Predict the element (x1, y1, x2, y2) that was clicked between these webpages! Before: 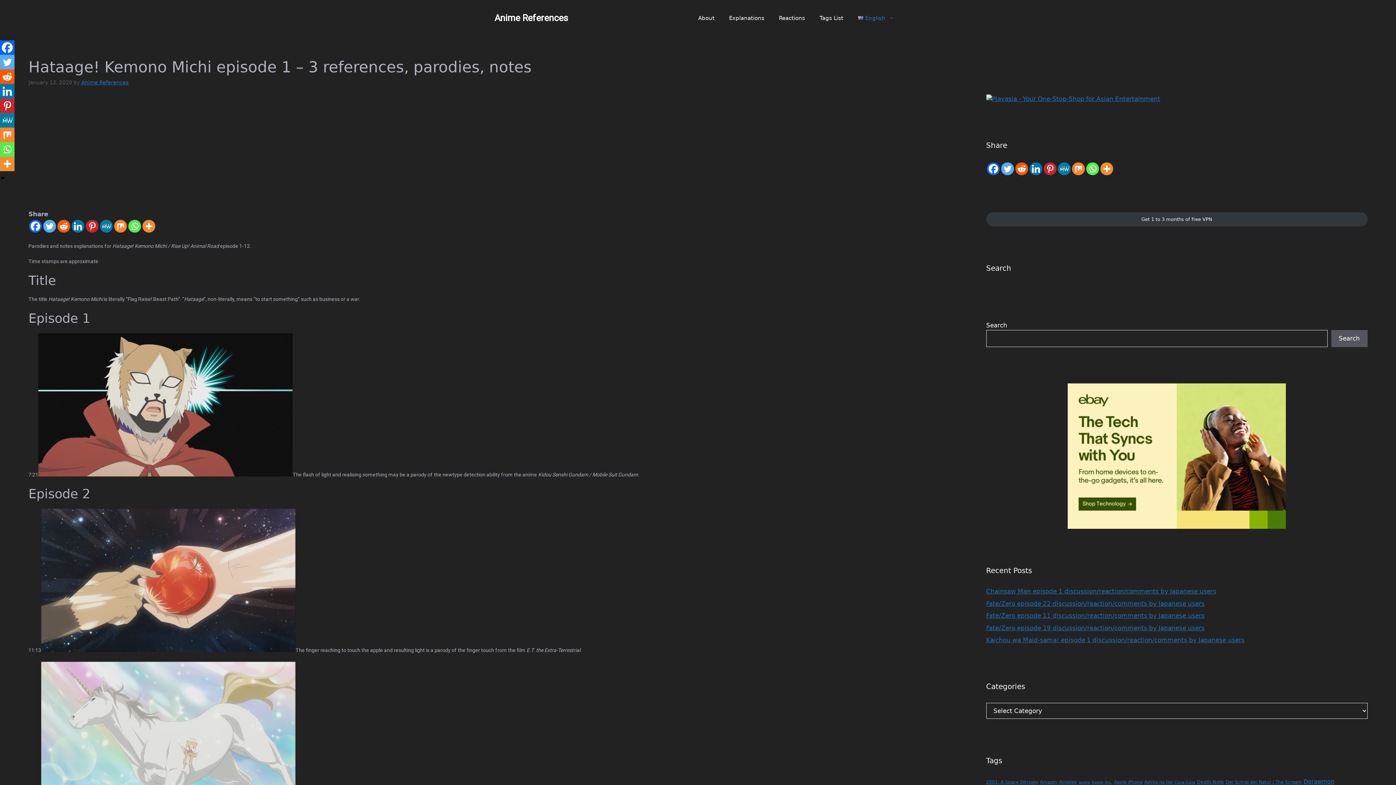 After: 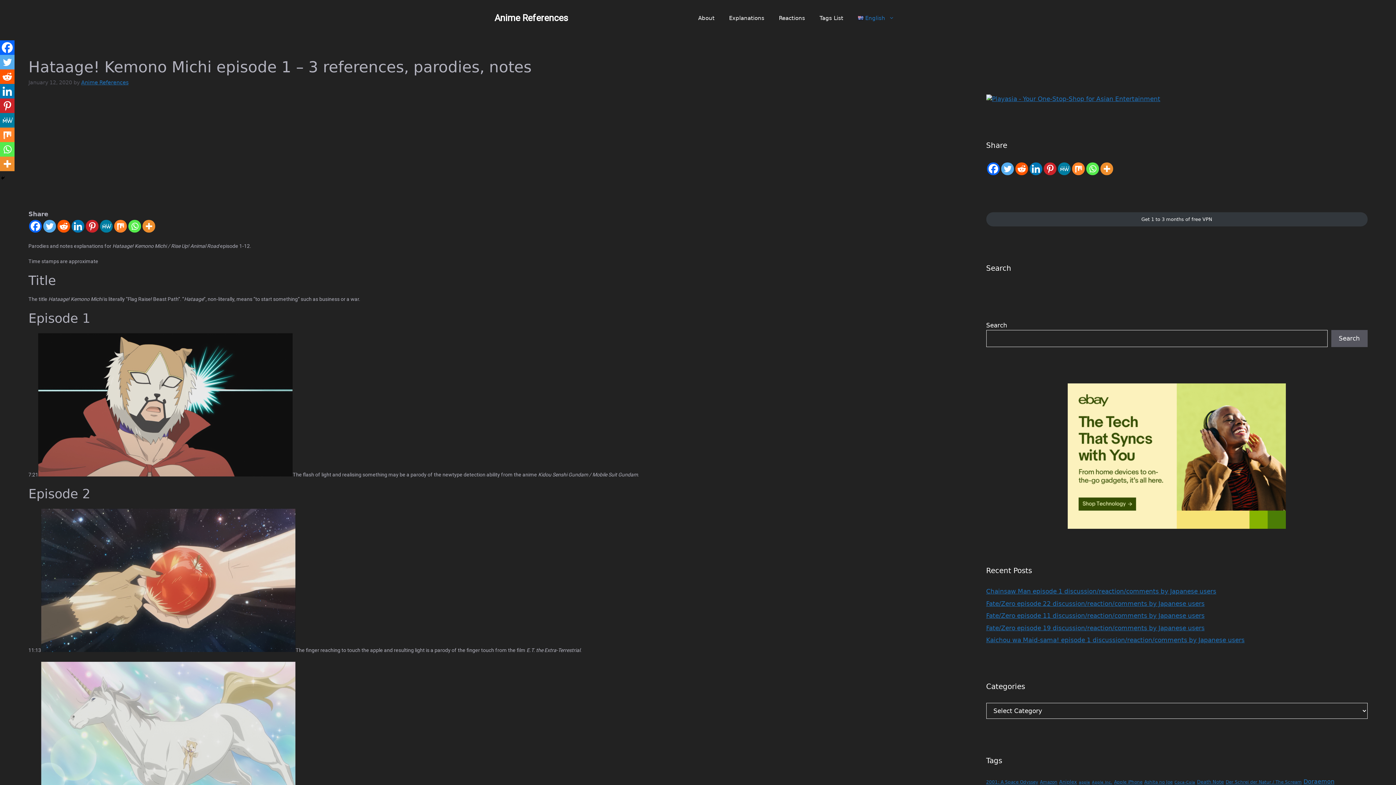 Action: bbox: (1001, 162, 1014, 175)